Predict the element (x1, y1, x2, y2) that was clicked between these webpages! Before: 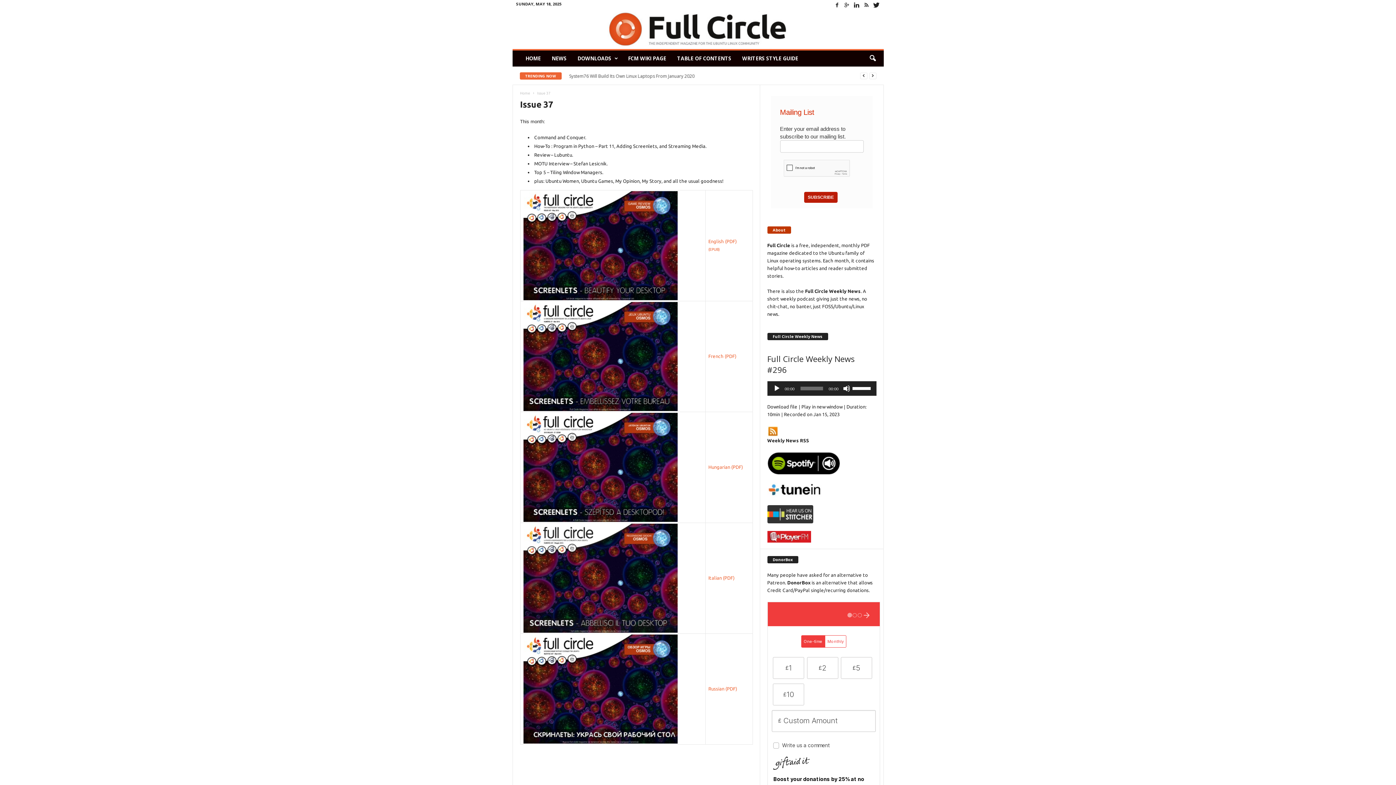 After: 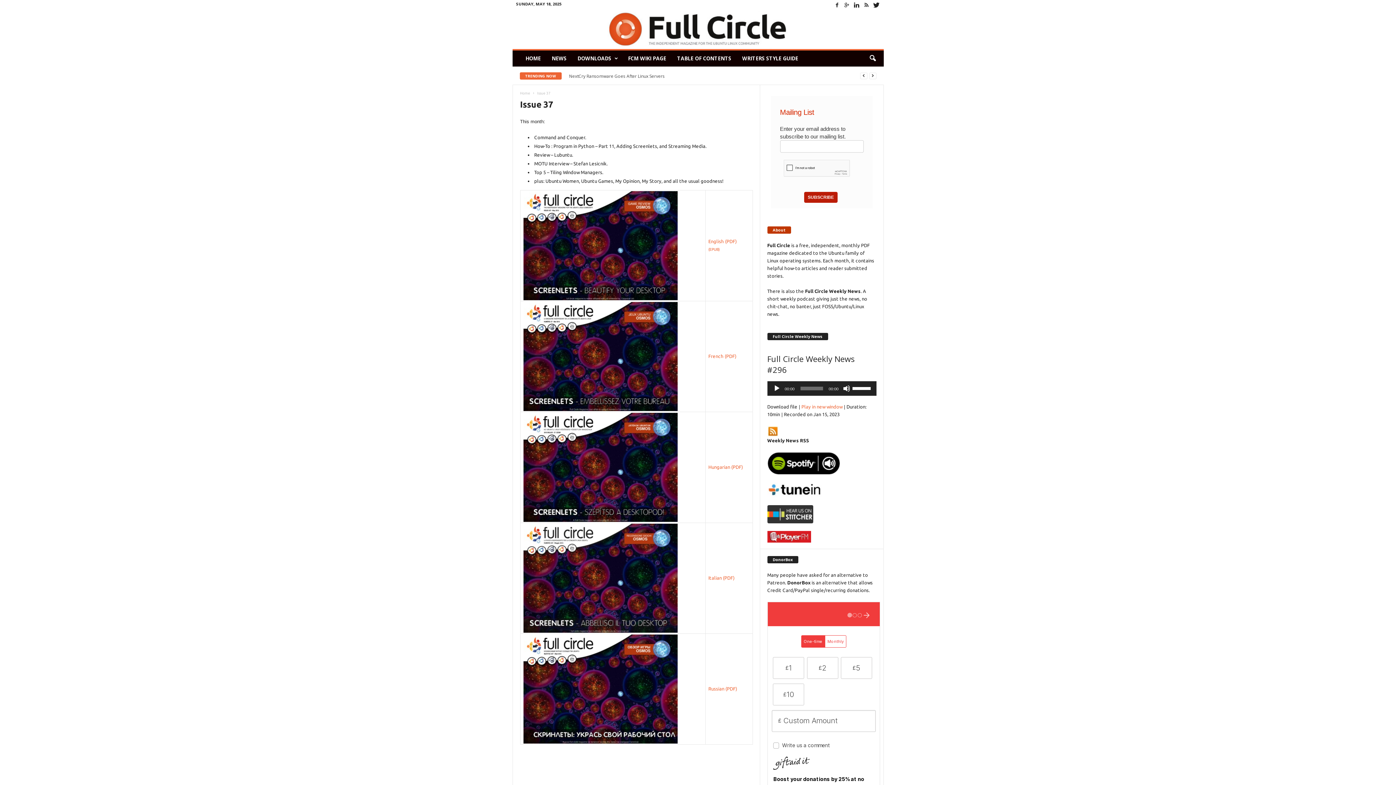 Action: label: Play in new window bbox: (801, 404, 842, 409)